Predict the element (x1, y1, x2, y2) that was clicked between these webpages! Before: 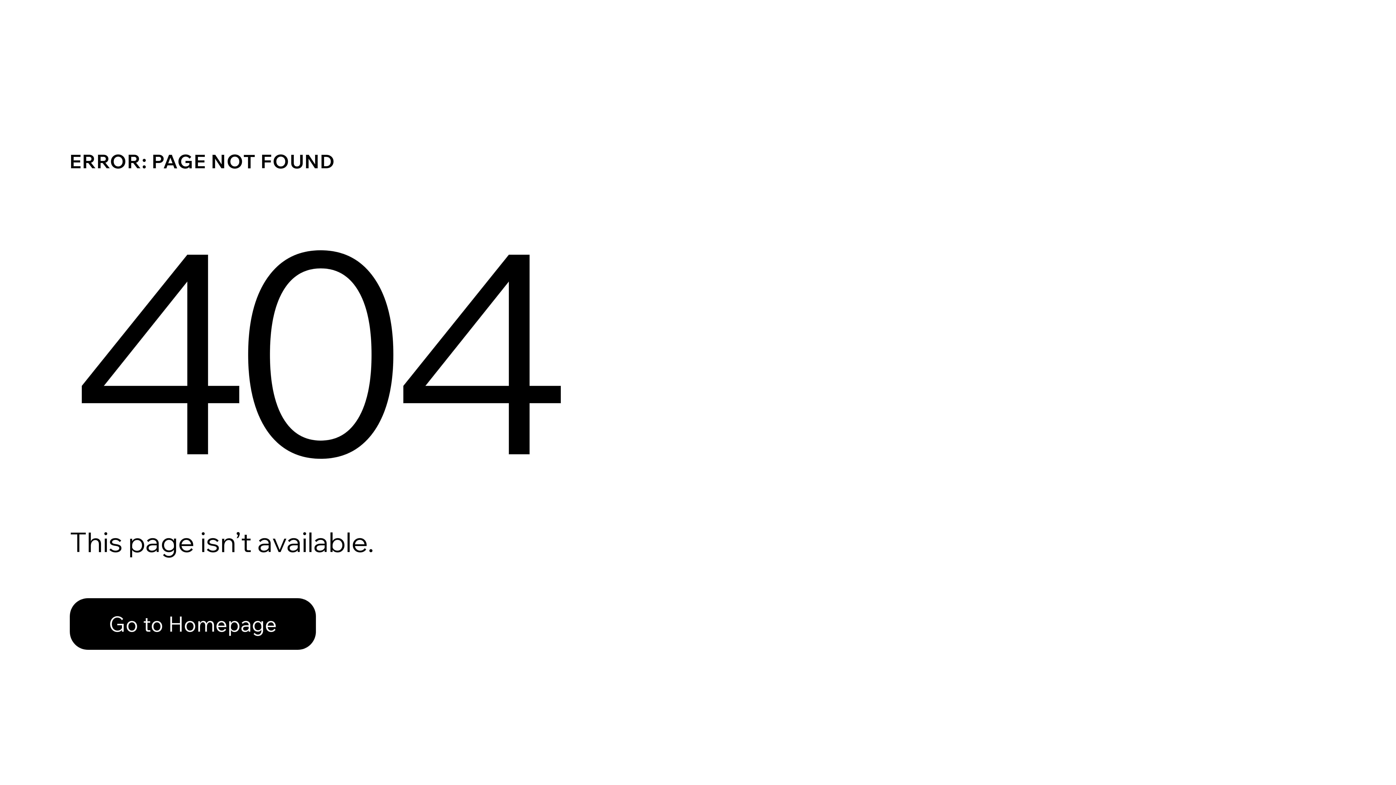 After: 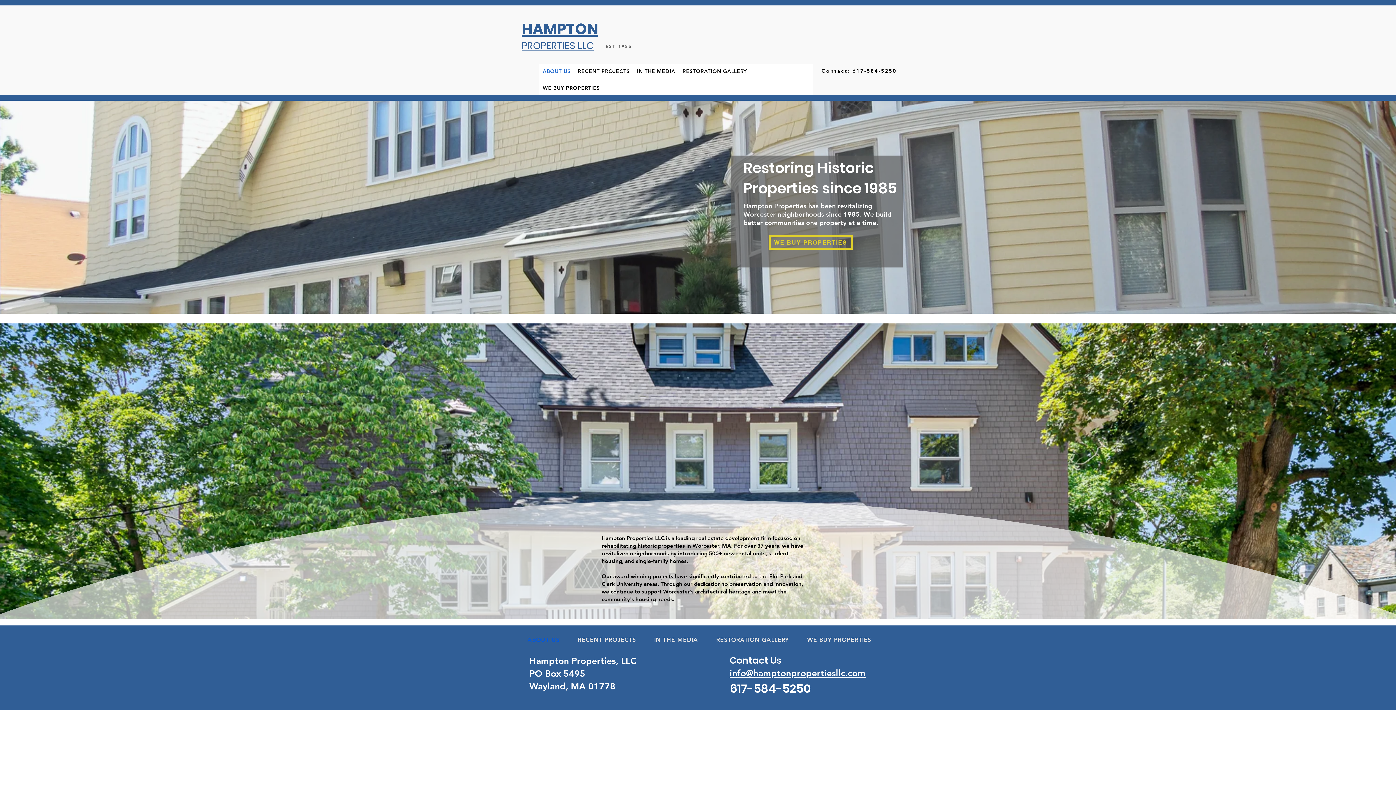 Action: bbox: (69, 582, 768, 659) label: Go to Homepage